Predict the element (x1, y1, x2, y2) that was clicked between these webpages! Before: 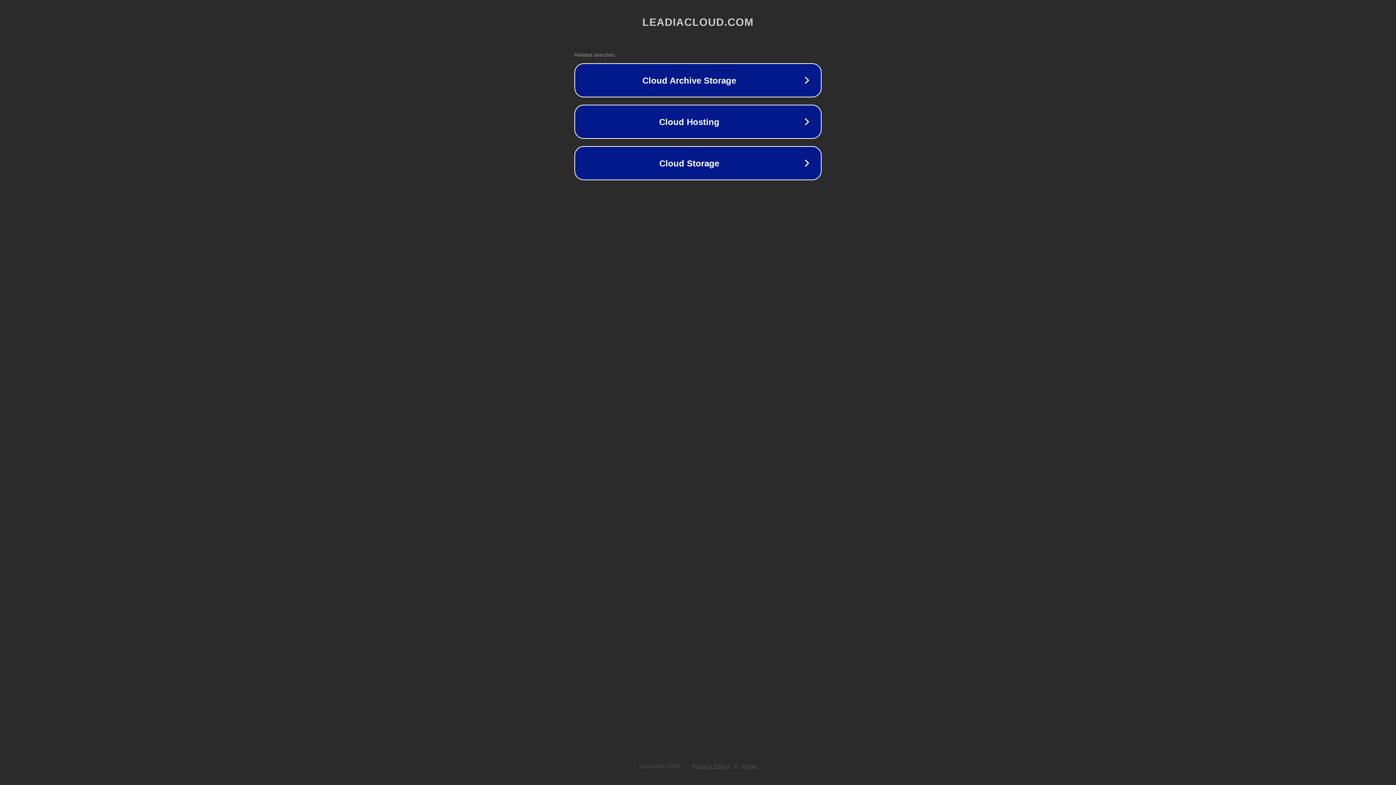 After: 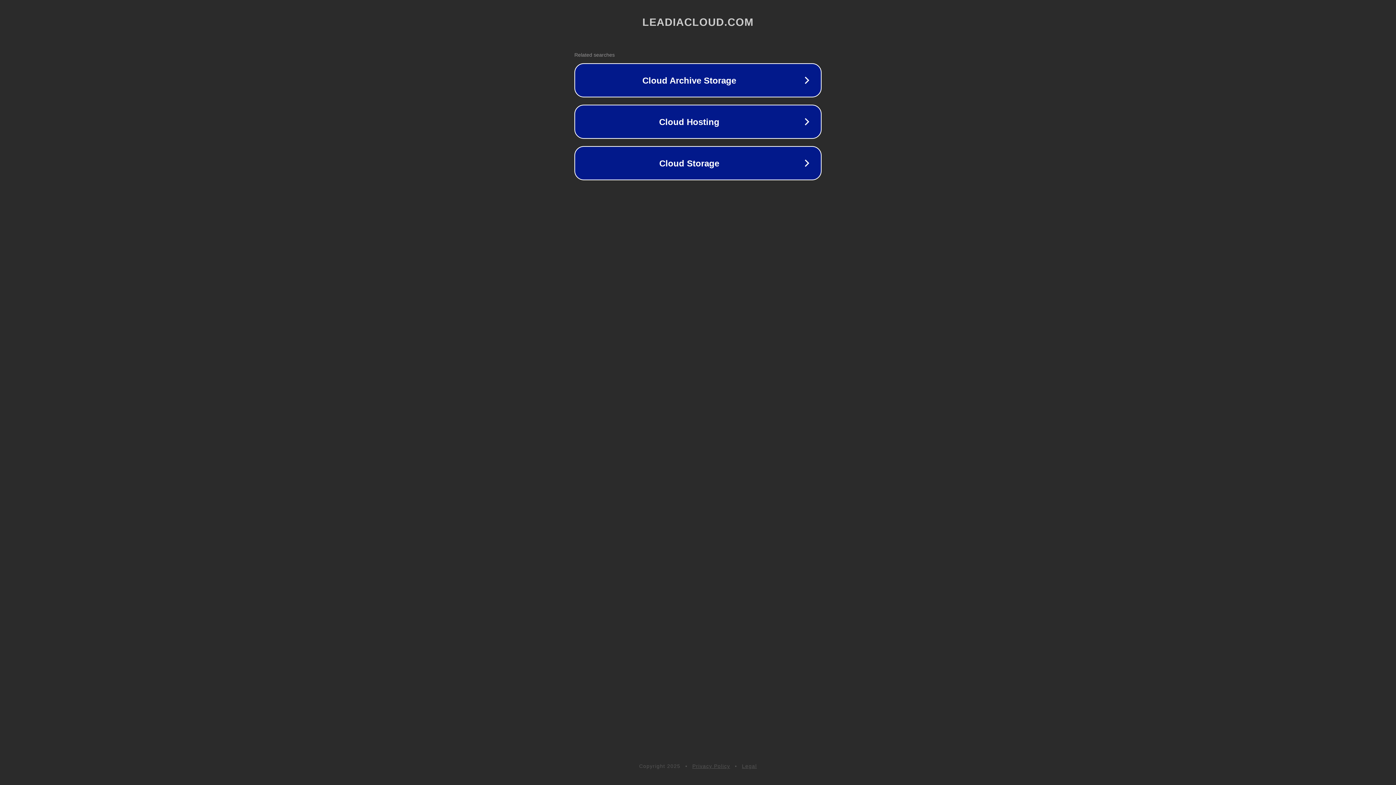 Action: label: Privacy Policy bbox: (692, 763, 730, 769)